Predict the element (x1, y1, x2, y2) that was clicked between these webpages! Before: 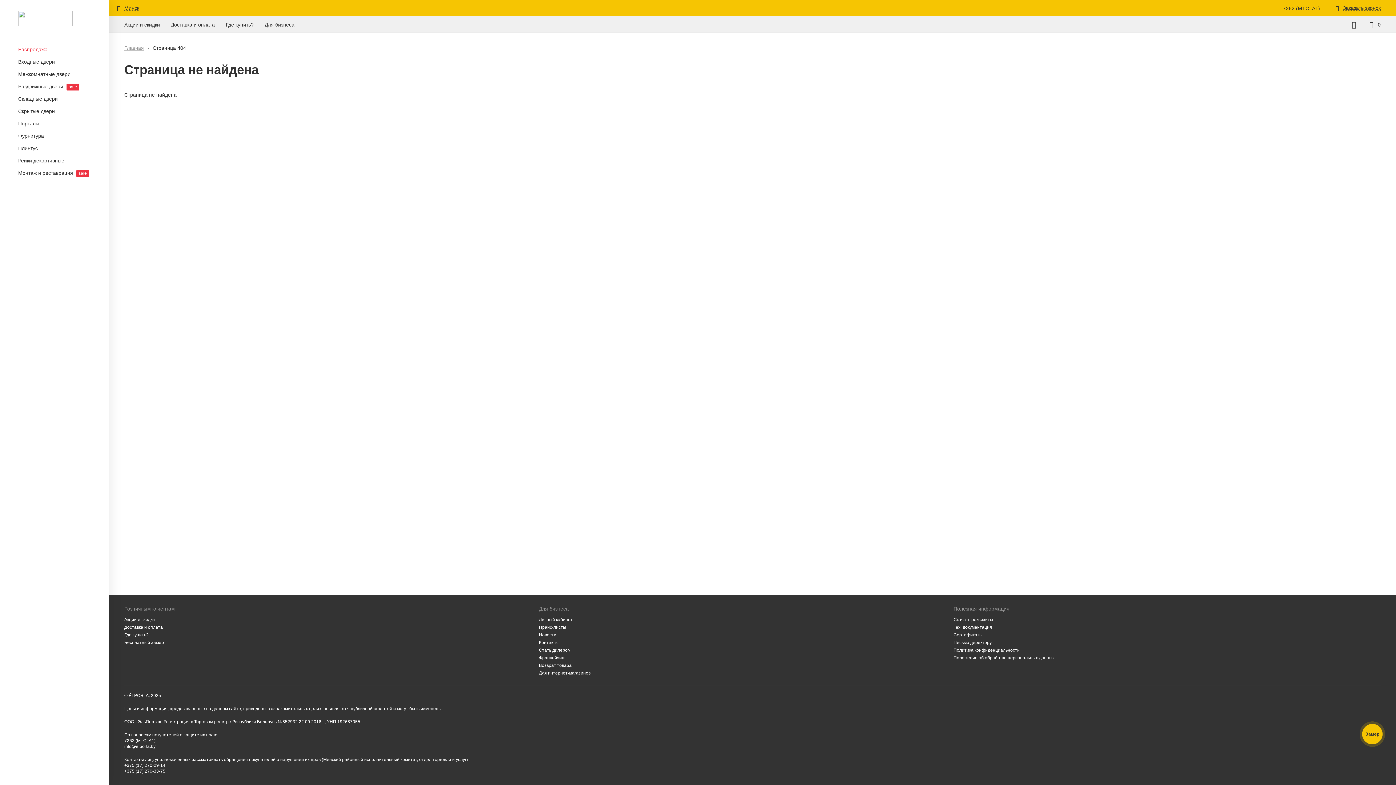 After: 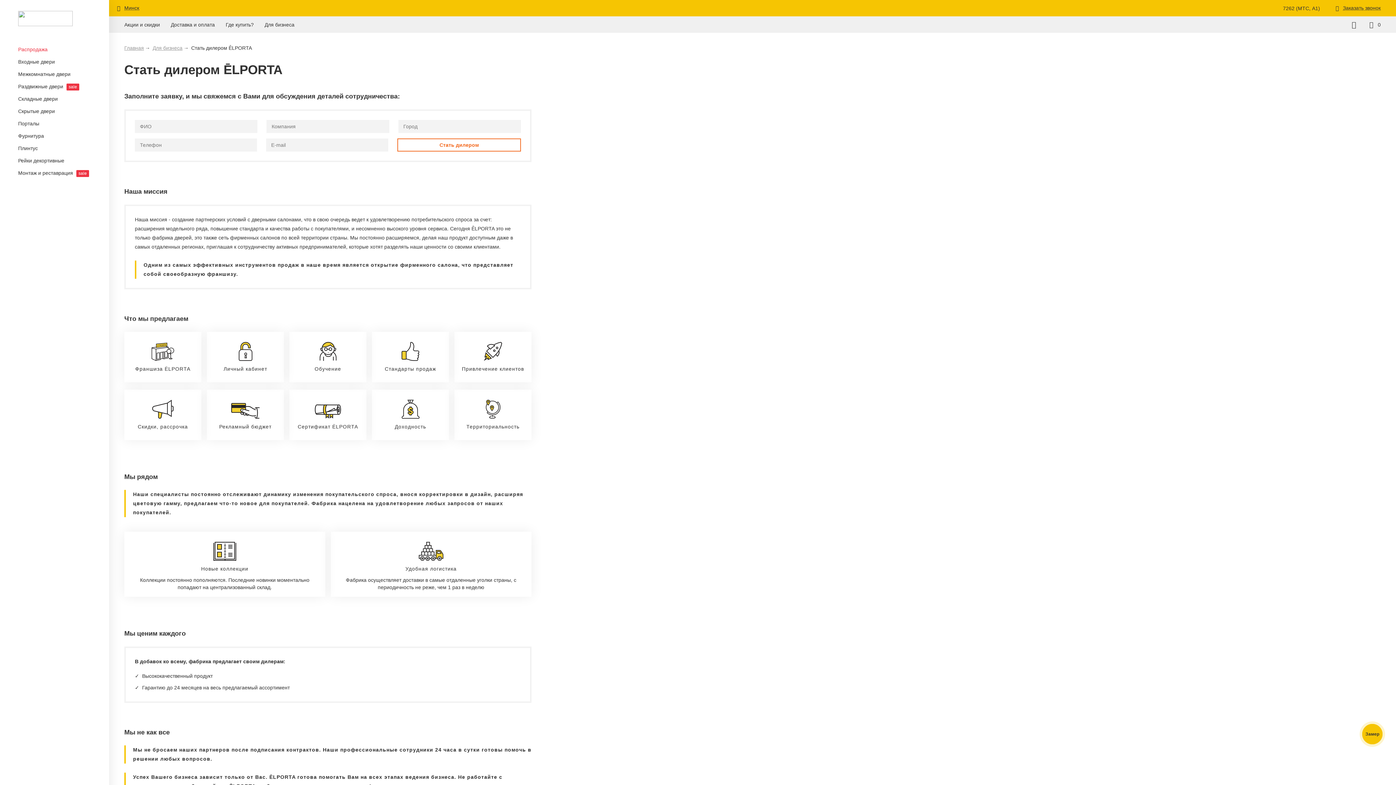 Action: label: Стать дилером bbox: (539, 648, 570, 653)